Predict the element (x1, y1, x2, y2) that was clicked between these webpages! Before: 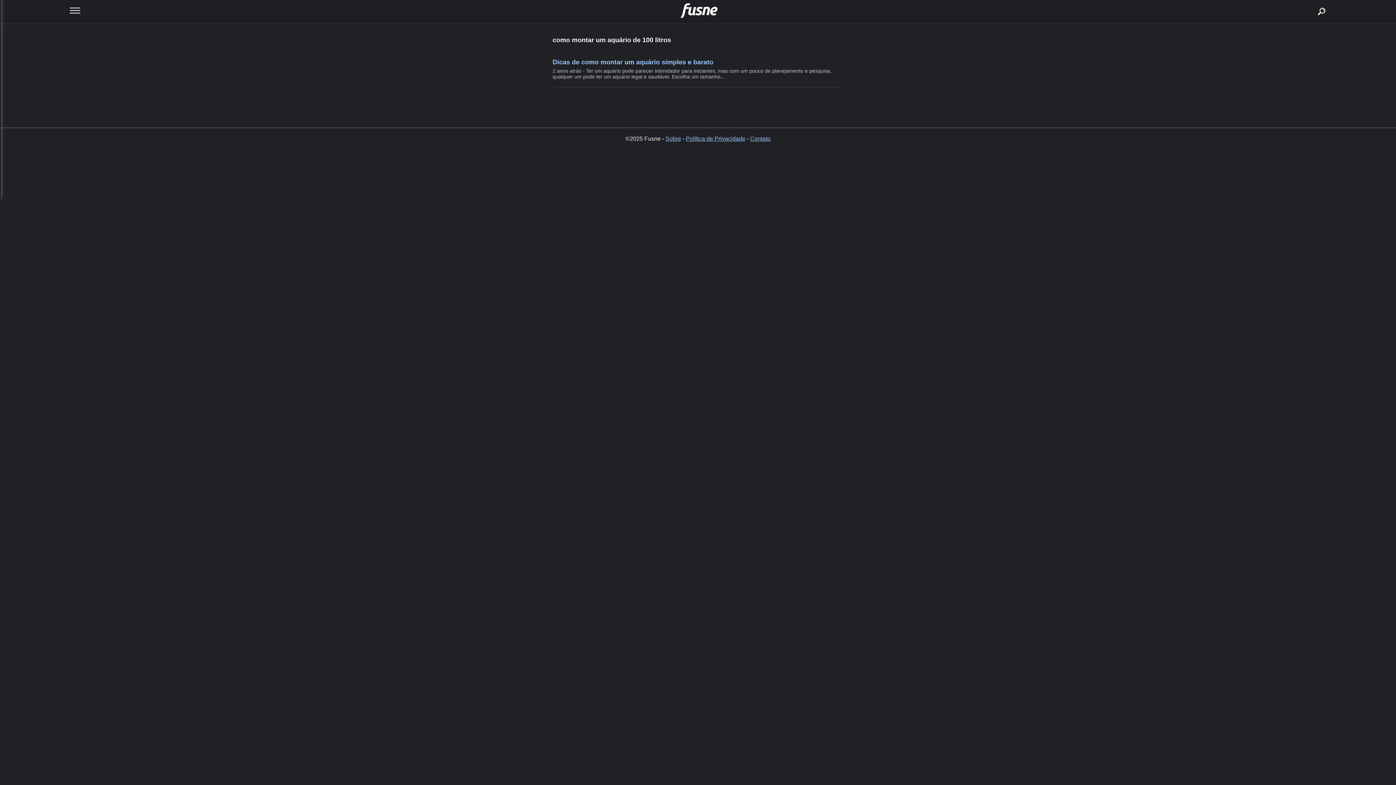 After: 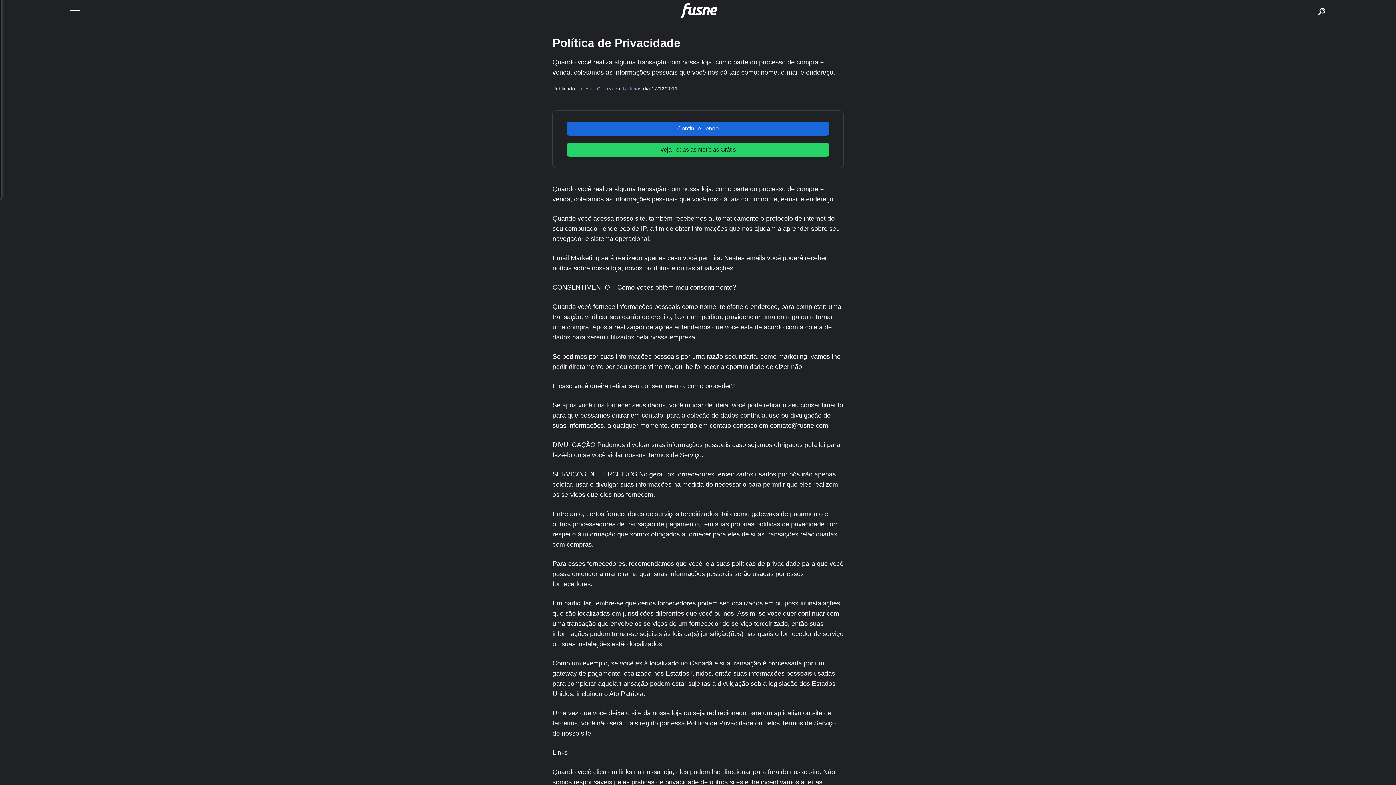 Action: bbox: (686, 135, 745, 141) label: Política de Privacidade